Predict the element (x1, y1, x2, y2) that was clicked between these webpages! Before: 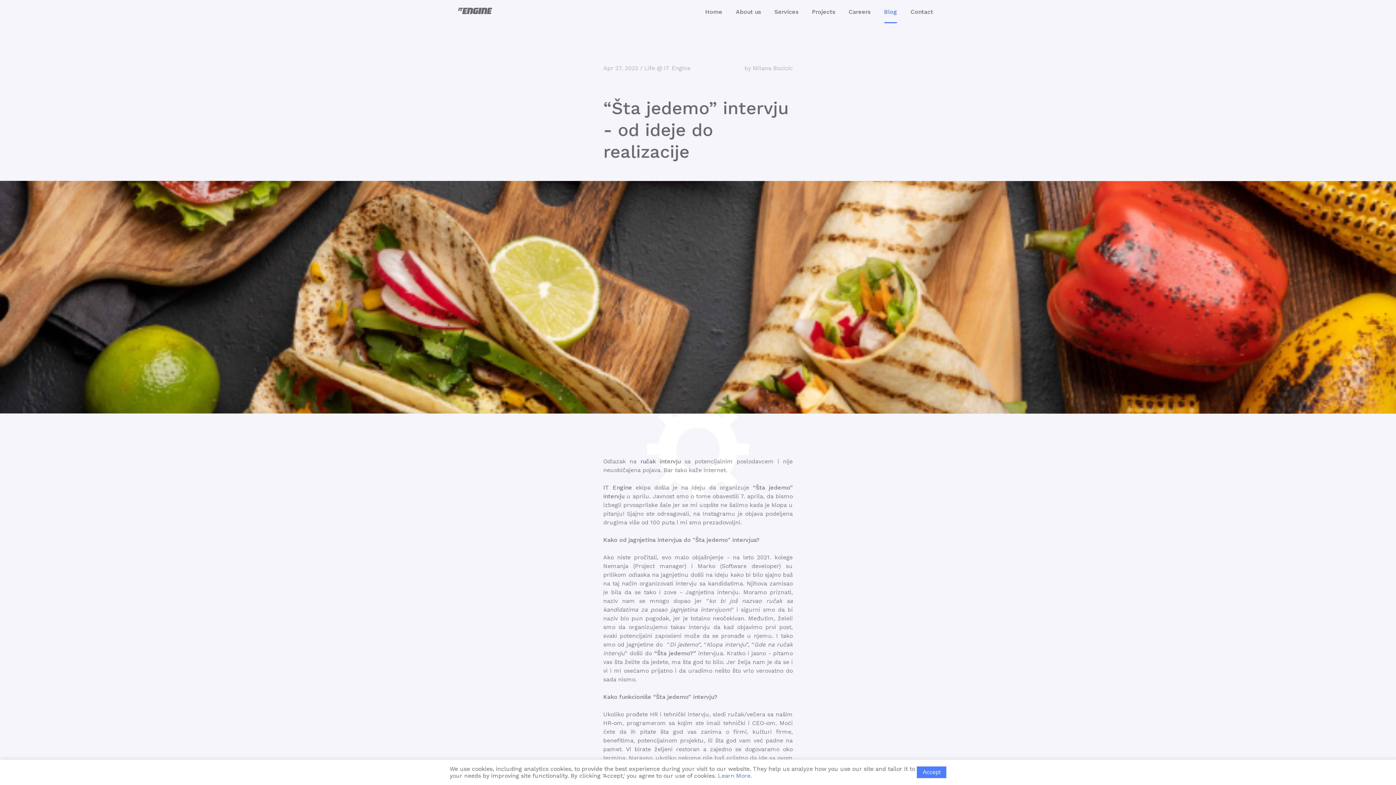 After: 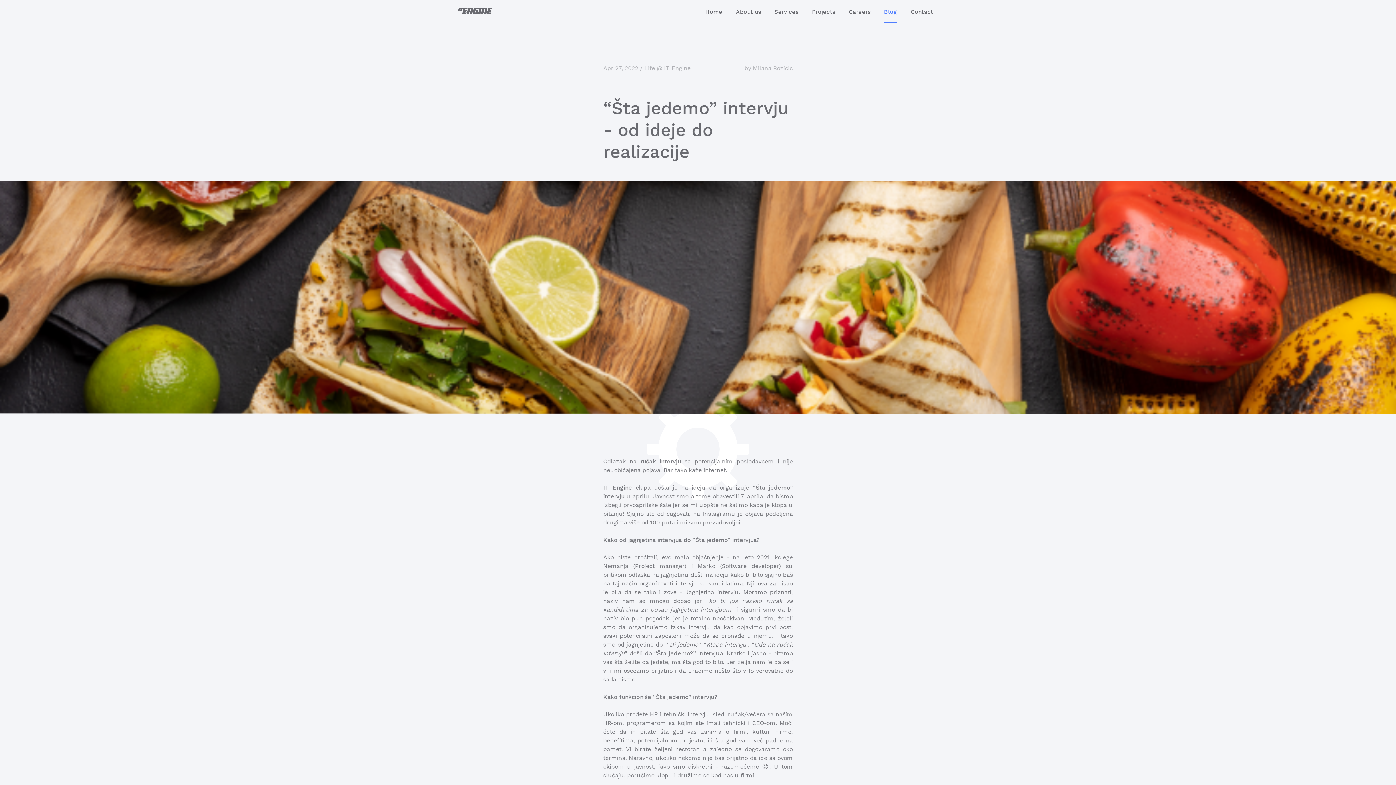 Action: bbox: (917, 766, 946, 778) label: Accept